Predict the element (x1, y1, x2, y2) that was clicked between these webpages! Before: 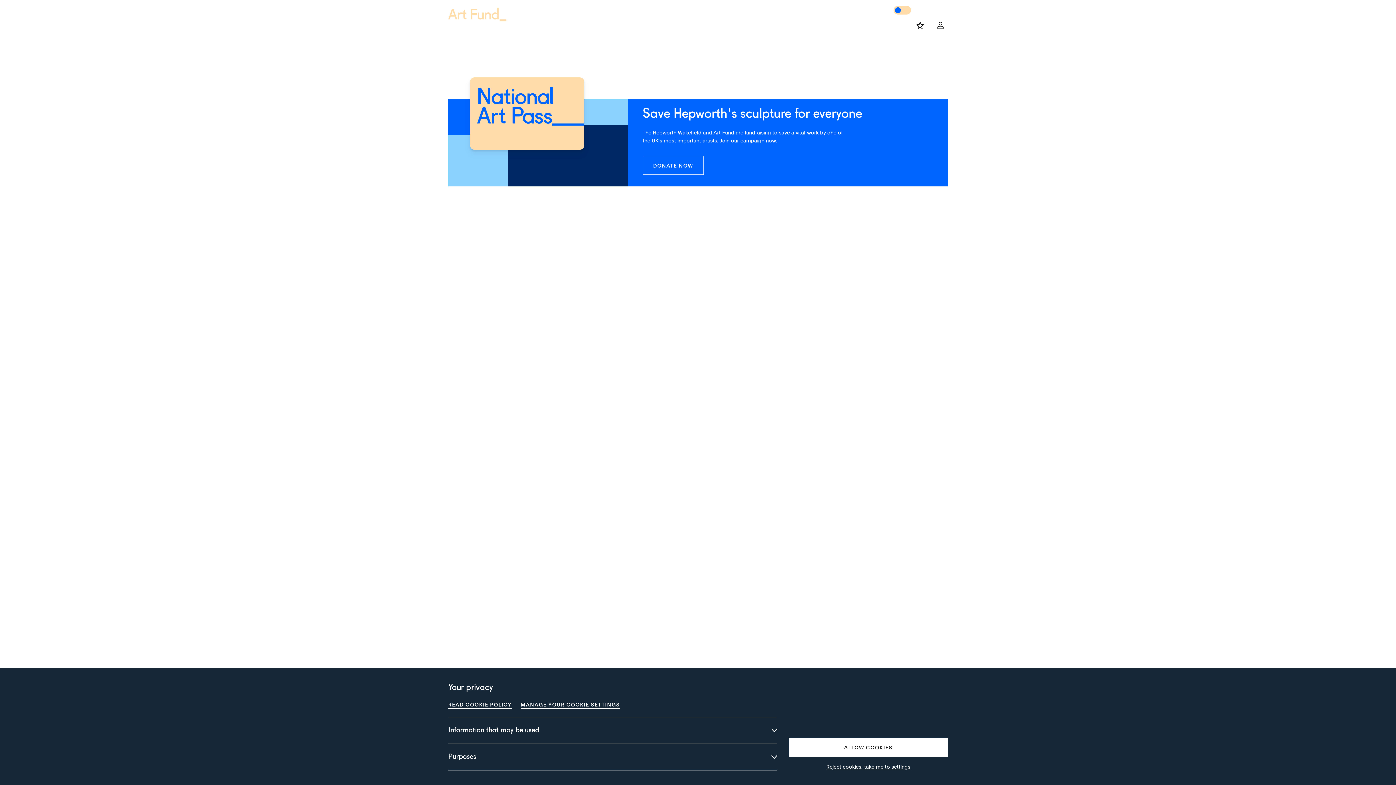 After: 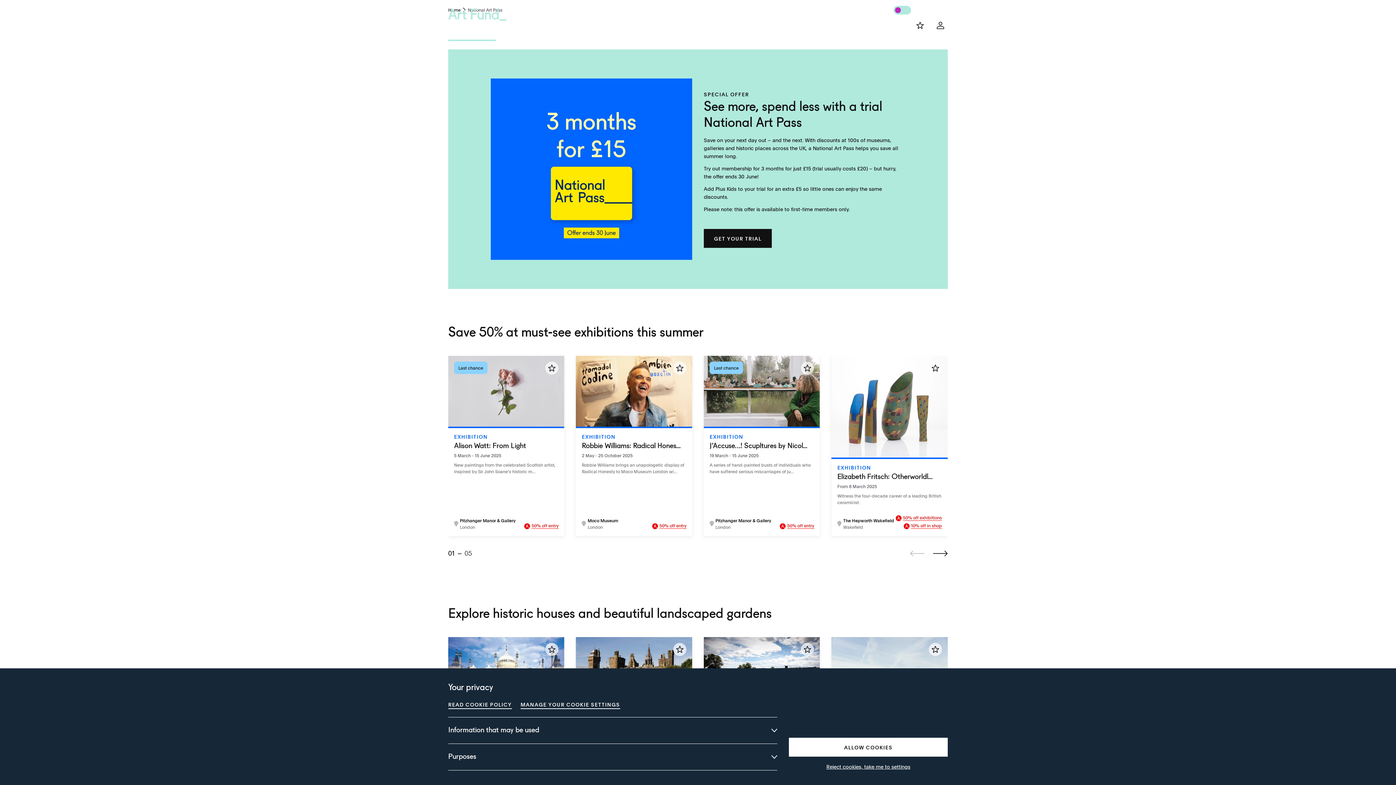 Action: label: National Art Pass bbox: (448, 21, 496, 41)